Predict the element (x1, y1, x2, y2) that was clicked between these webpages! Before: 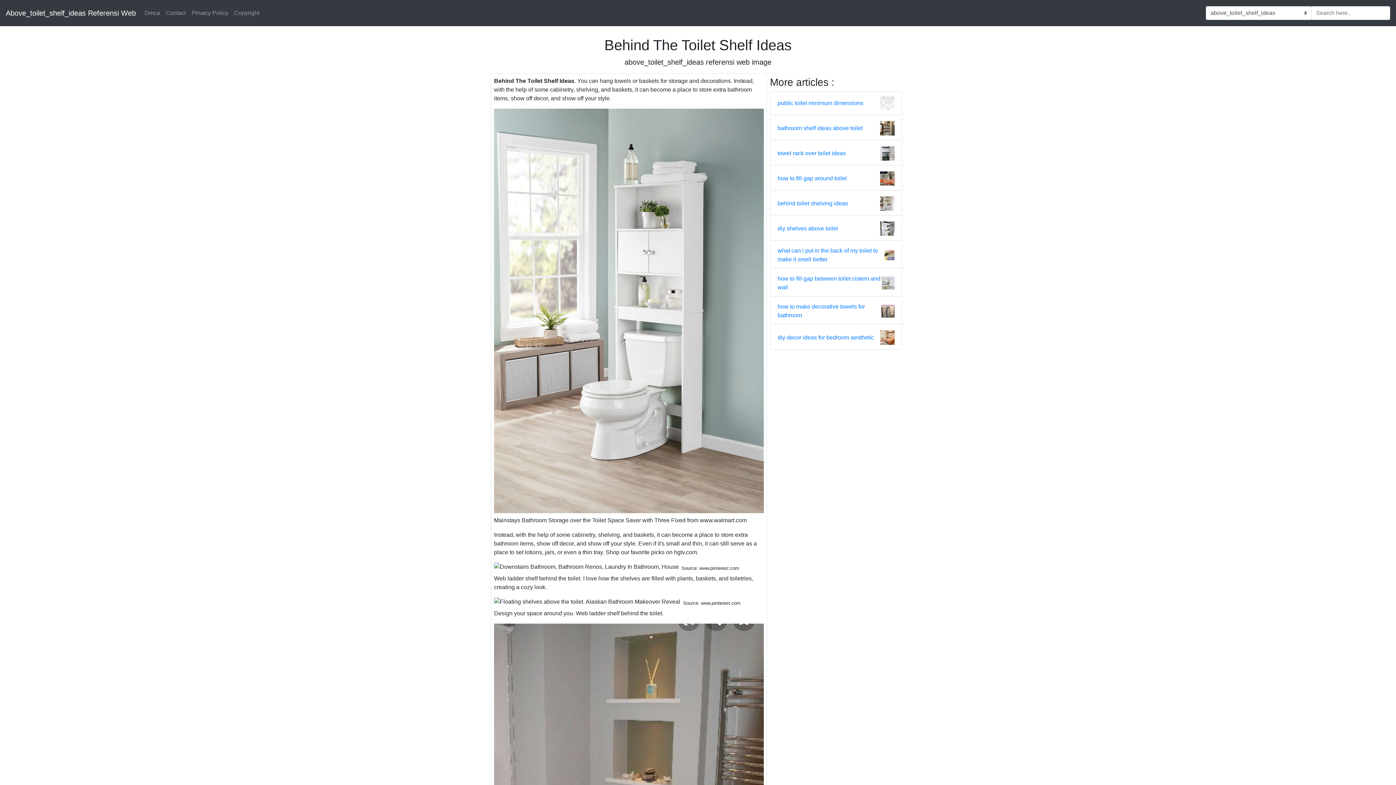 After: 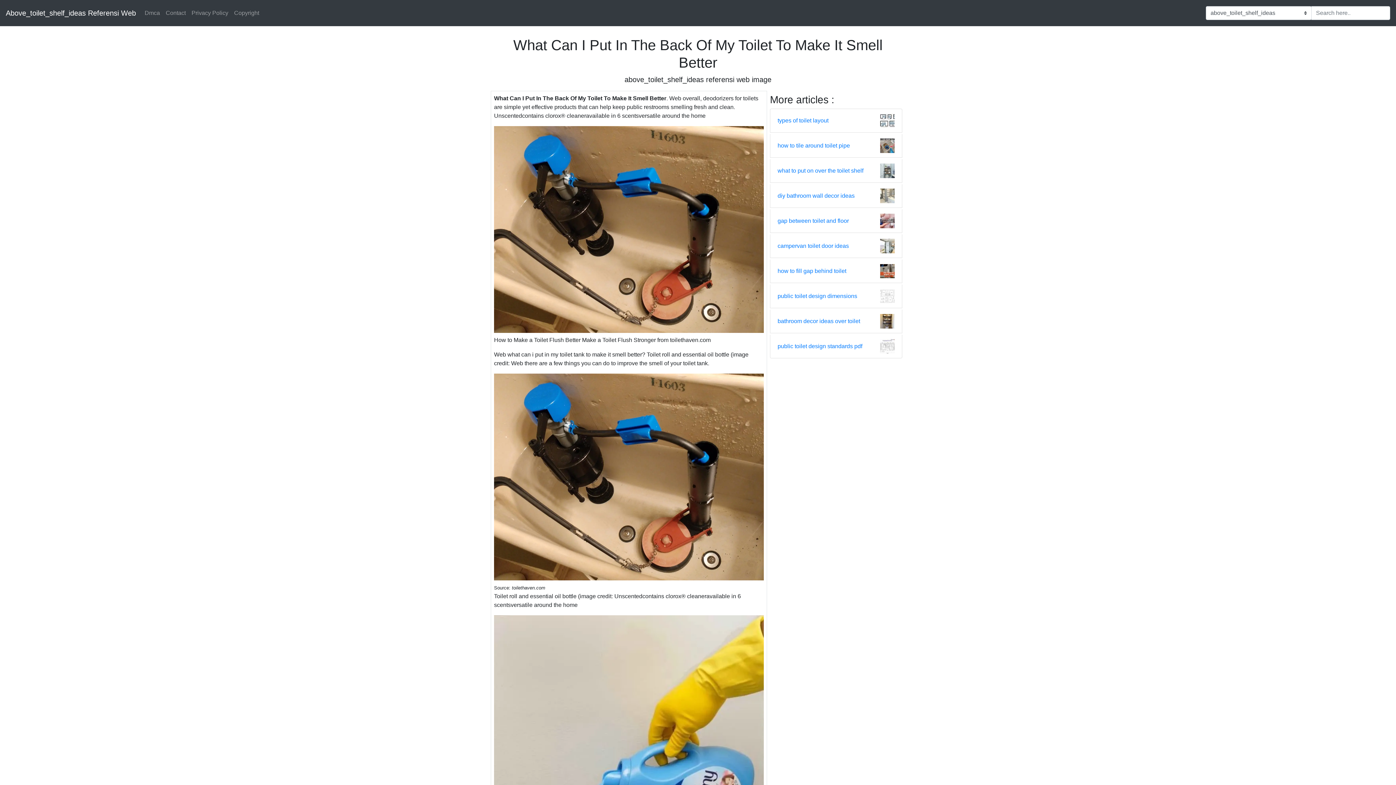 Action: bbox: (884, 251, 894, 257)